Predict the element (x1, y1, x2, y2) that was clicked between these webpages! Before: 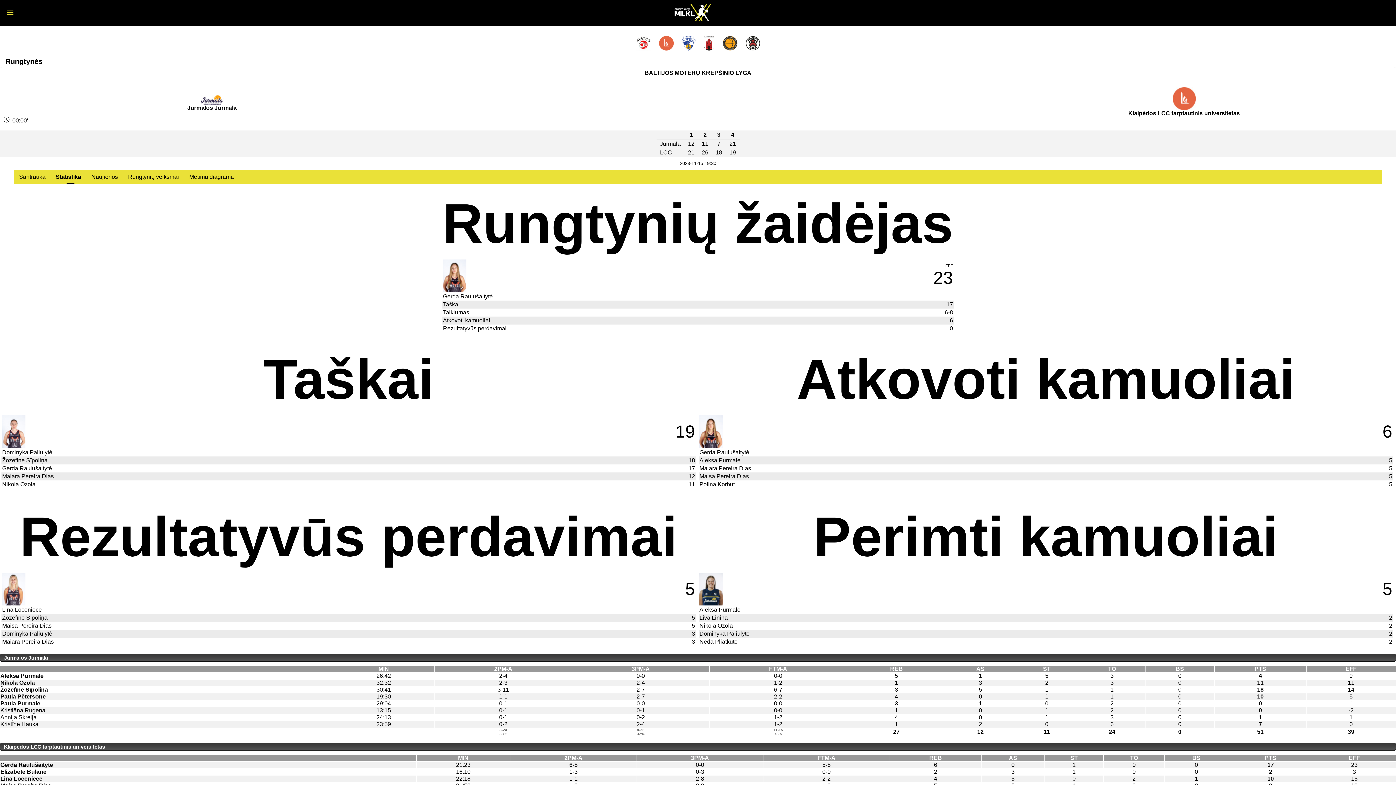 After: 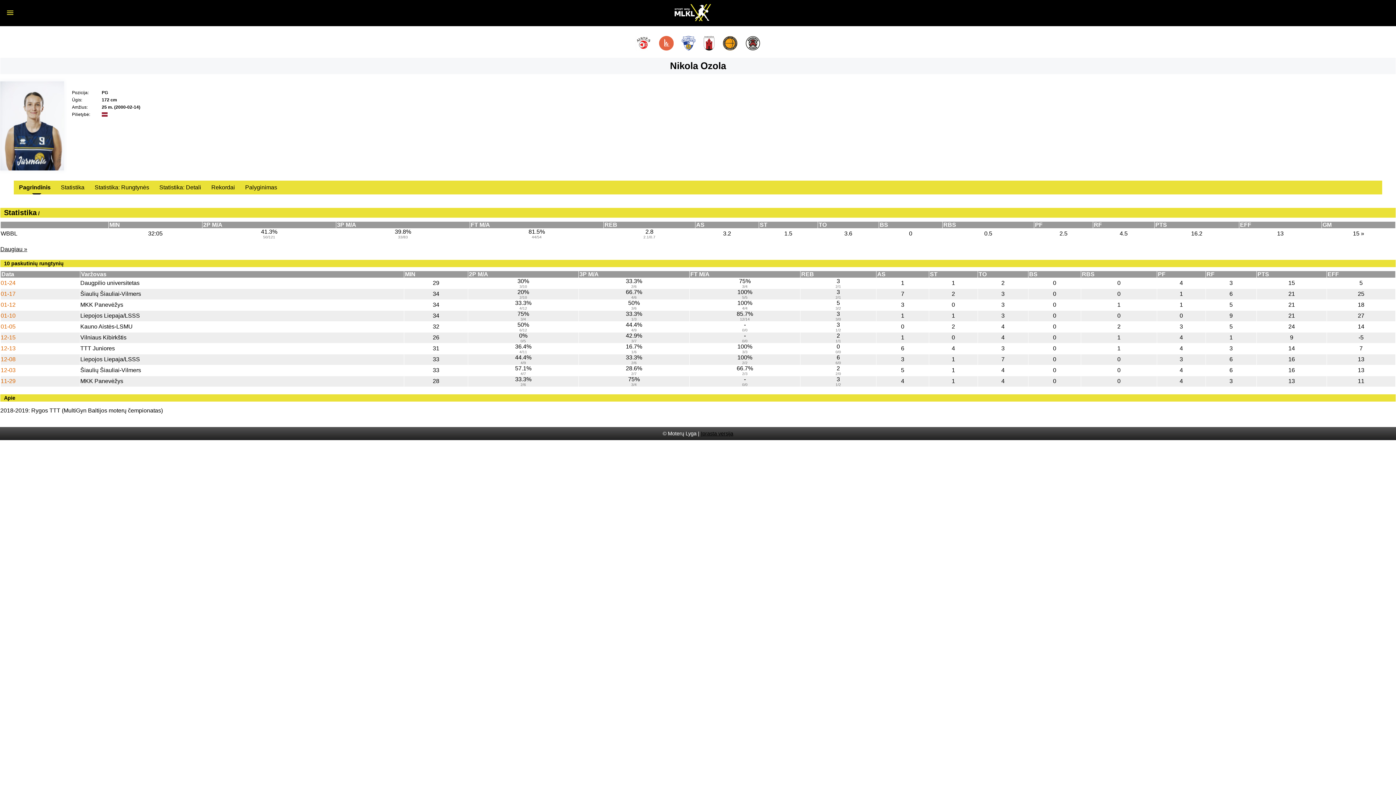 Action: bbox: (0, 680, 34, 686) label: Nikola Ozola